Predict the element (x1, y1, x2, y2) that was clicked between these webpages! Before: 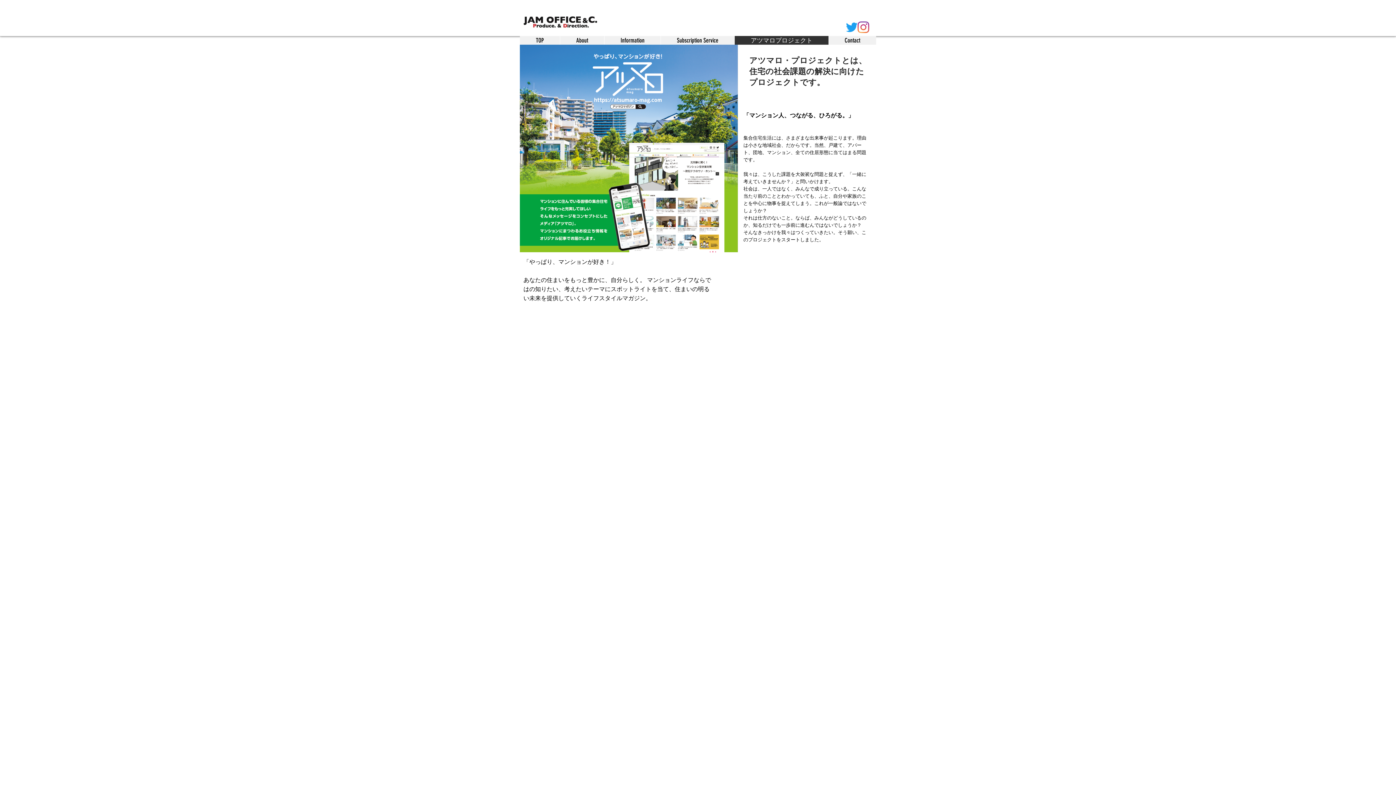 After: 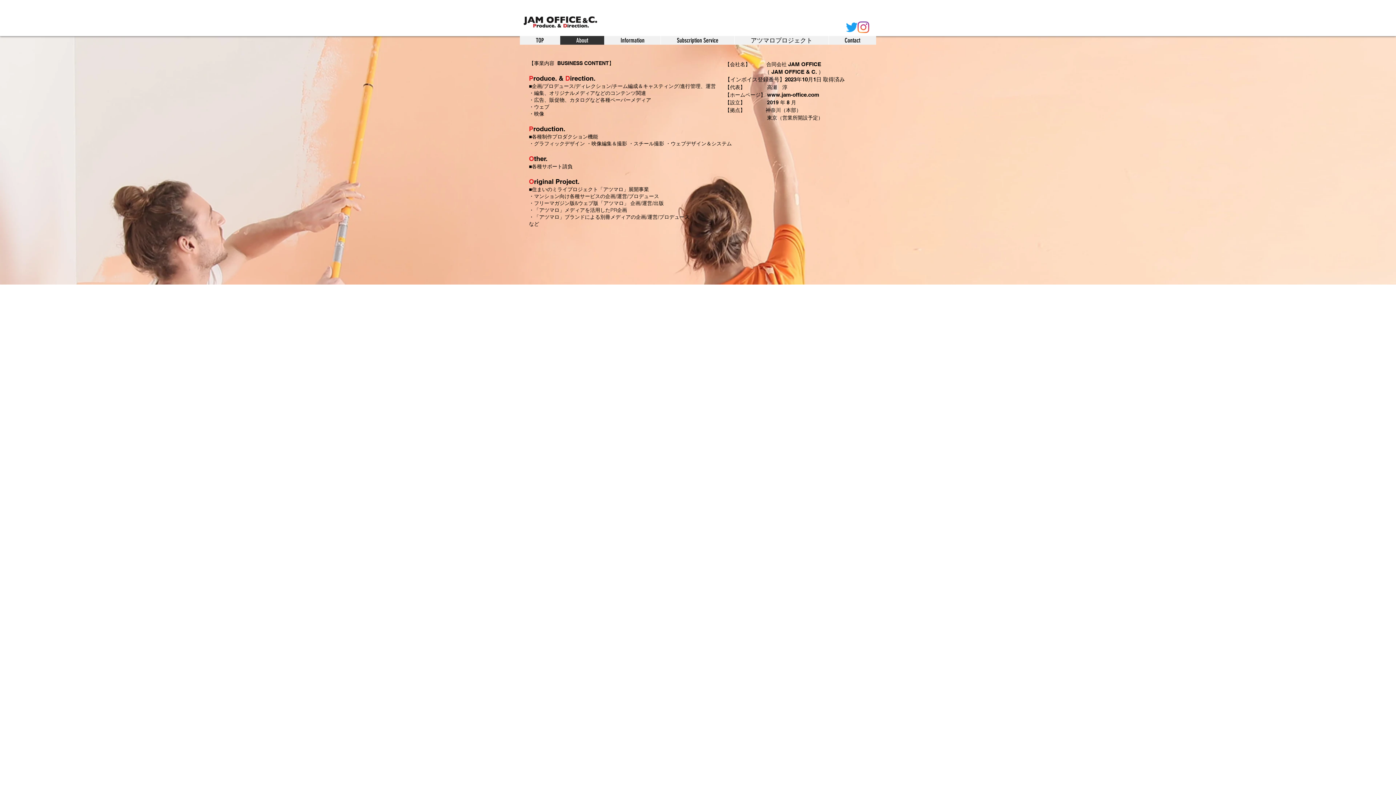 Action: label: About bbox: (560, 36, 604, 44)